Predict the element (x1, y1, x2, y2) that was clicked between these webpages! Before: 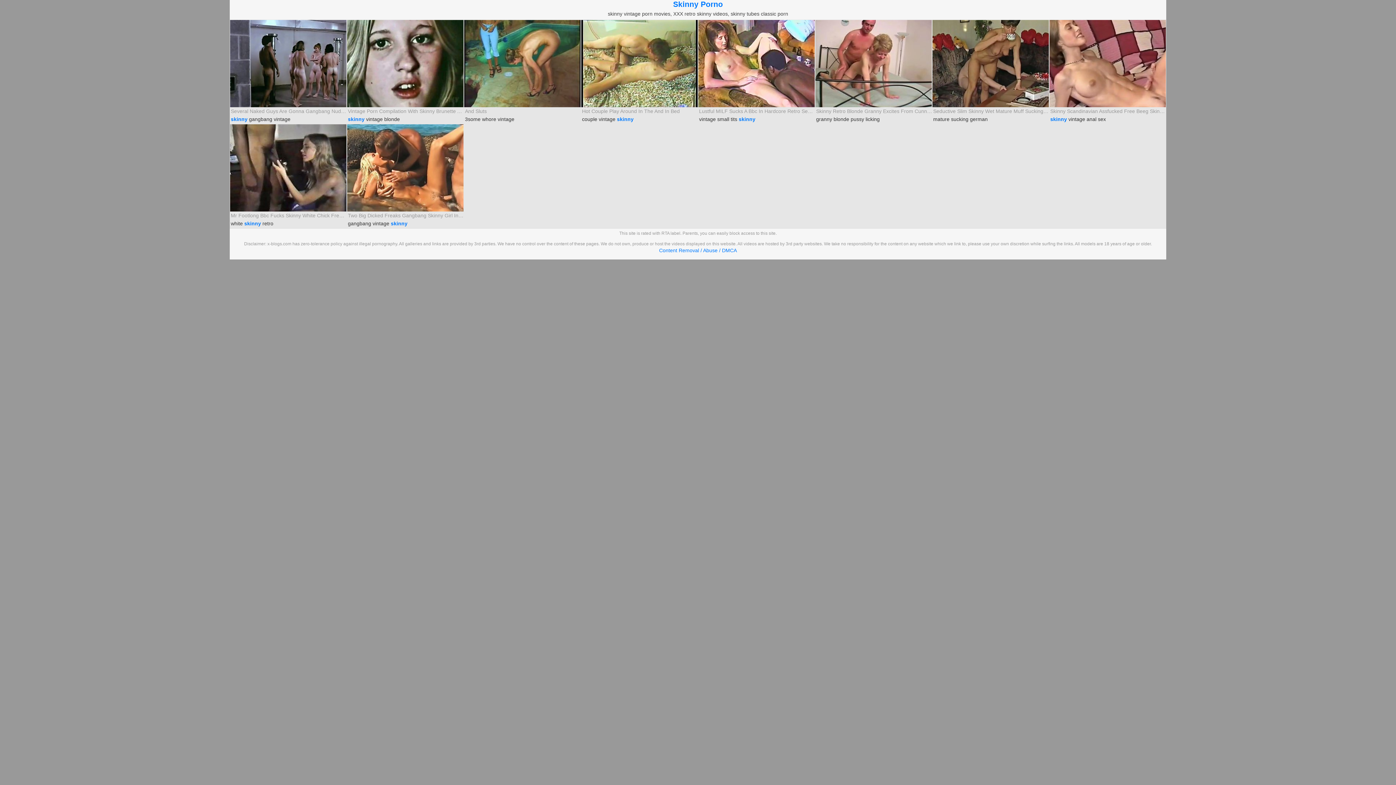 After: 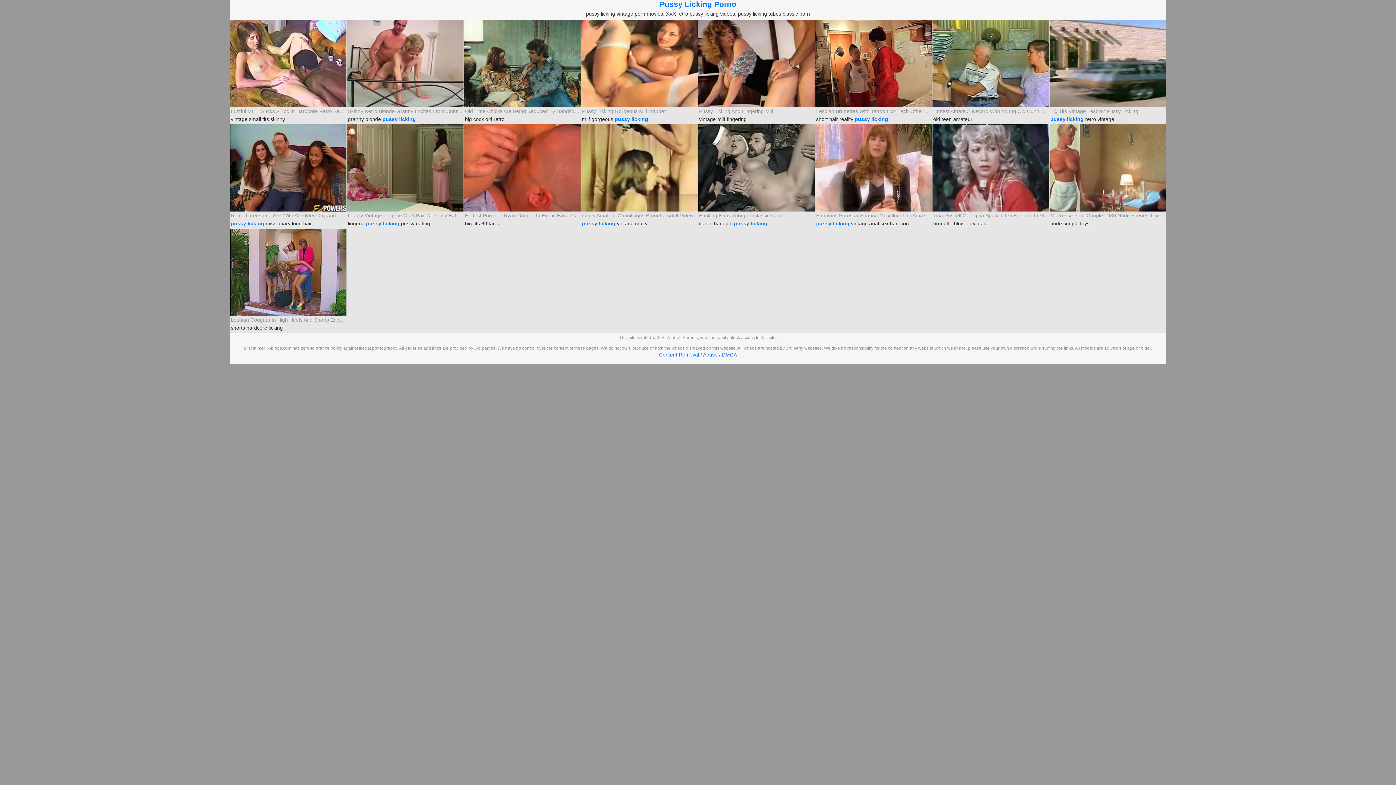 Action: label: pussy licking bbox: (850, 114, 880, 124)